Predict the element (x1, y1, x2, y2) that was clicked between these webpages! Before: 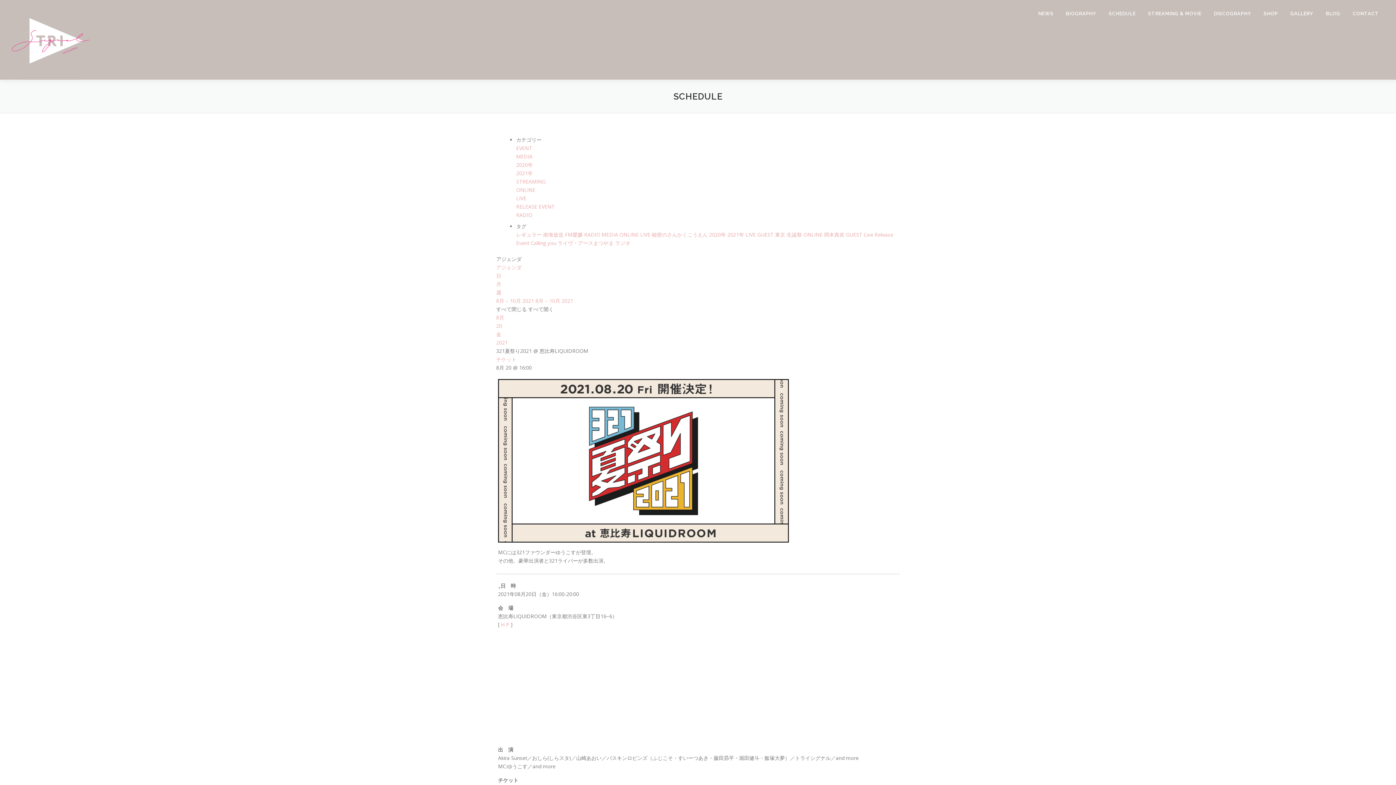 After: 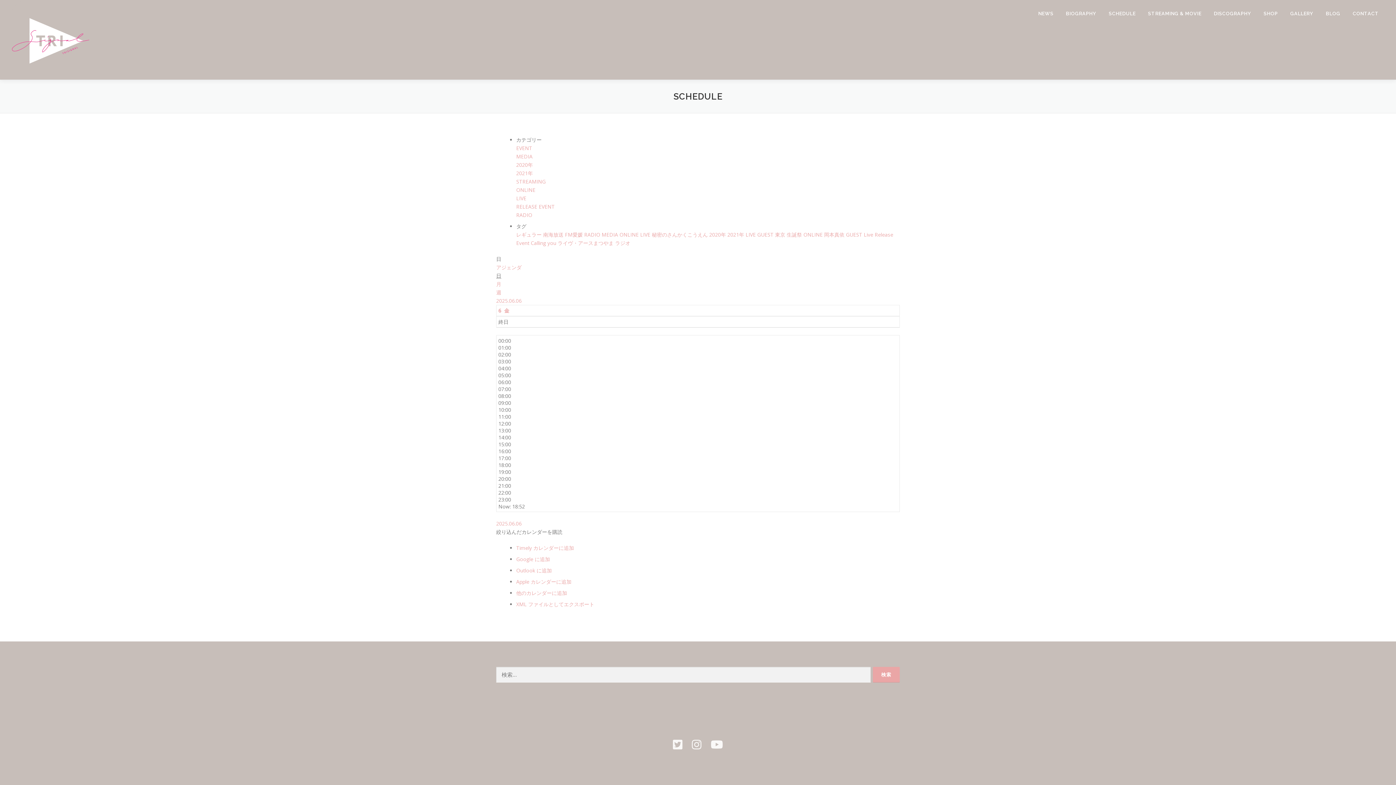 Action: bbox: (496, 272, 501, 279) label: 日